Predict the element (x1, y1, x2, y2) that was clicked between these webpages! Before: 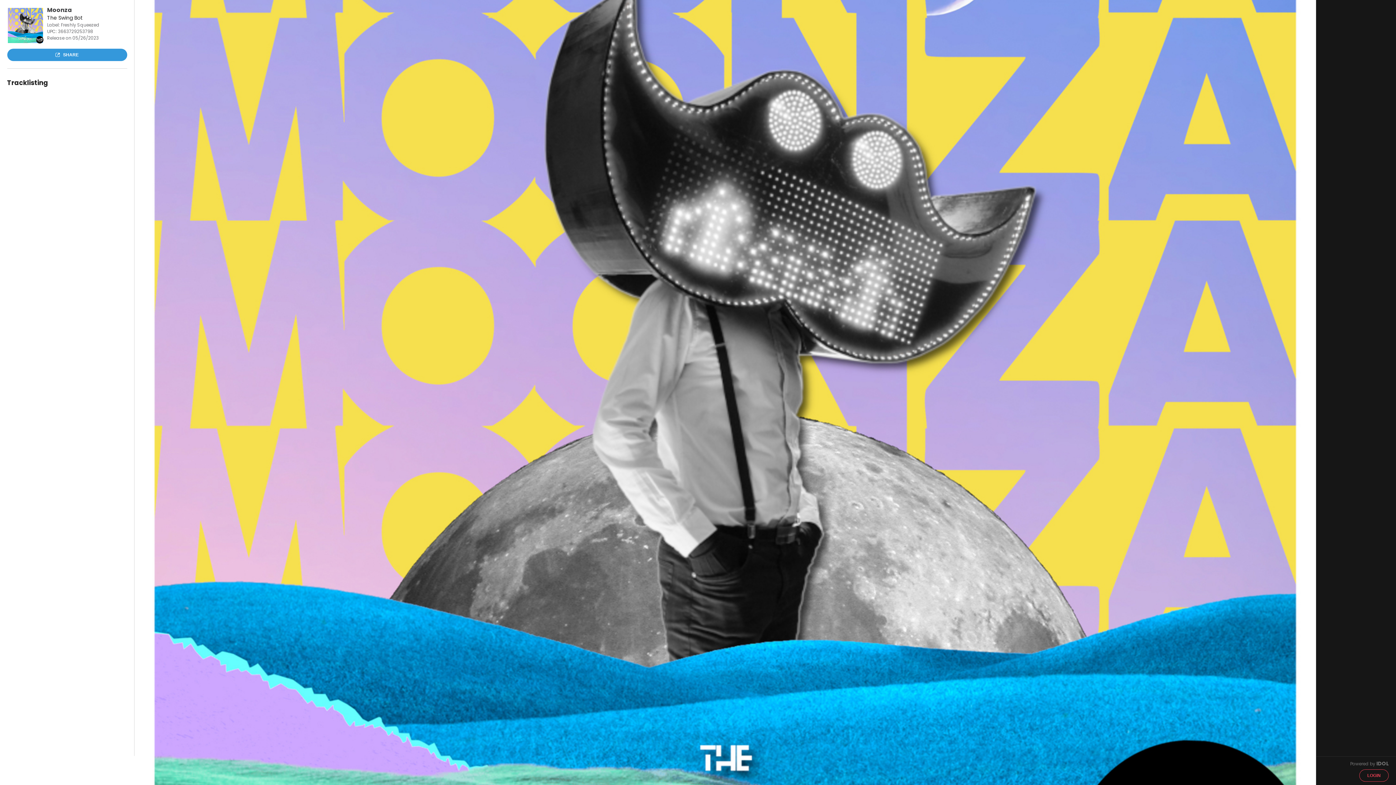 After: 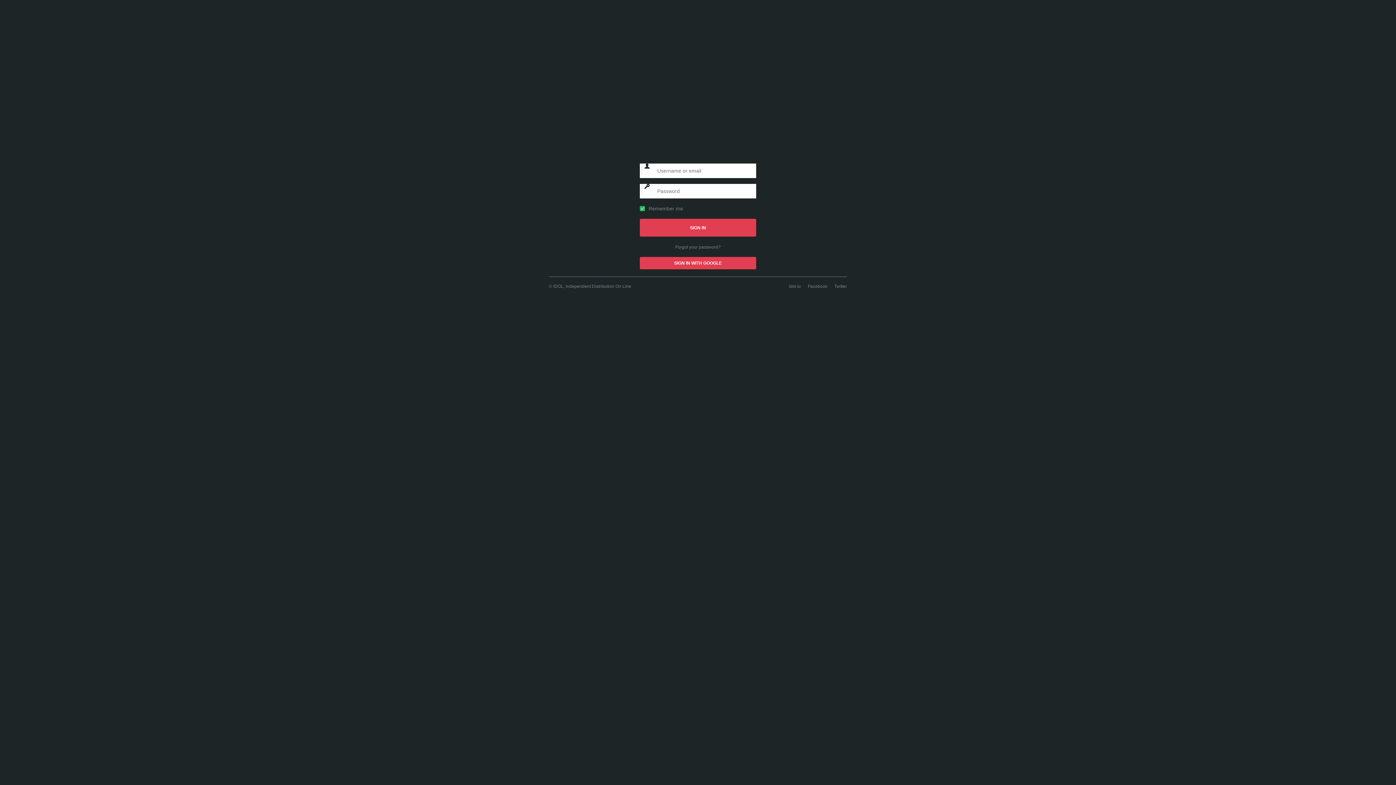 Action: label: LOGIN bbox: (1359, 769, 1389, 782)